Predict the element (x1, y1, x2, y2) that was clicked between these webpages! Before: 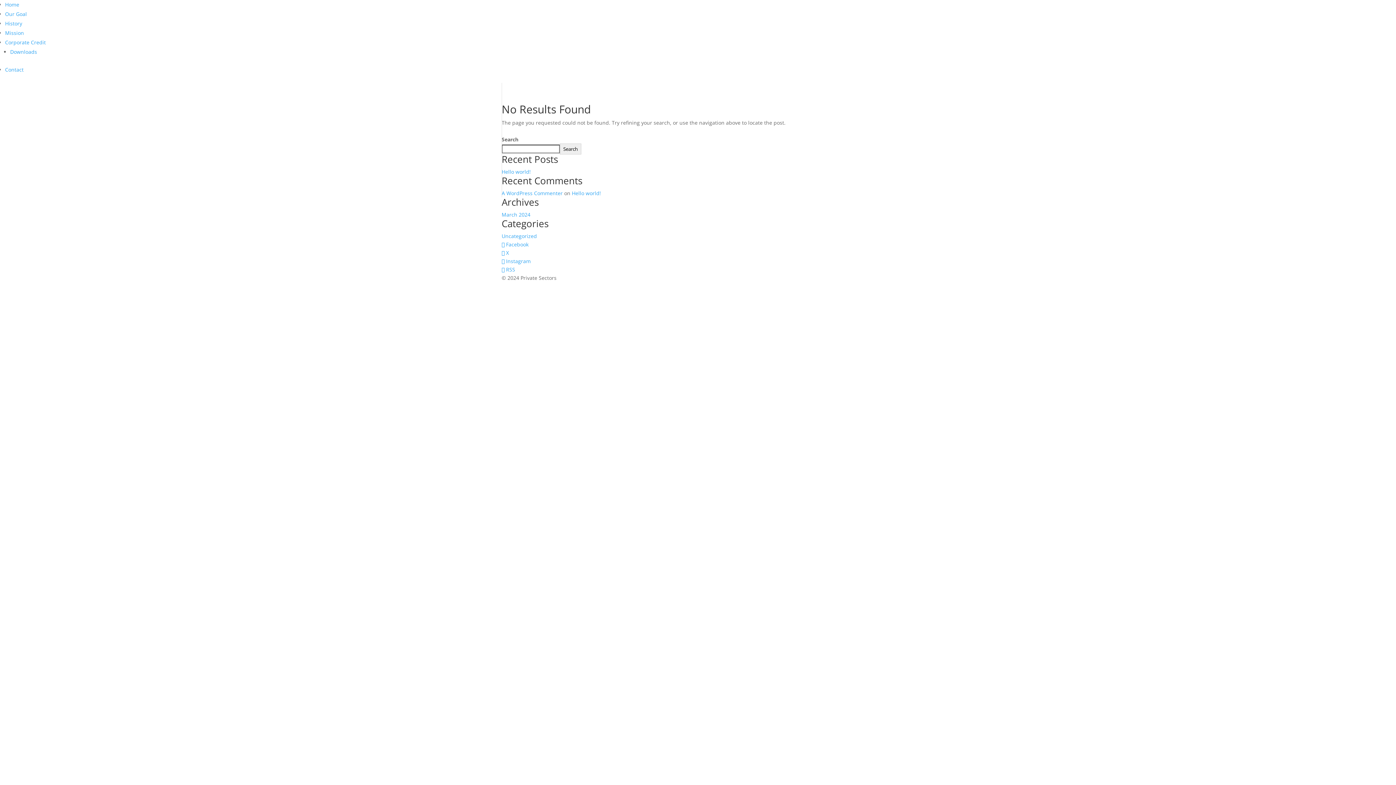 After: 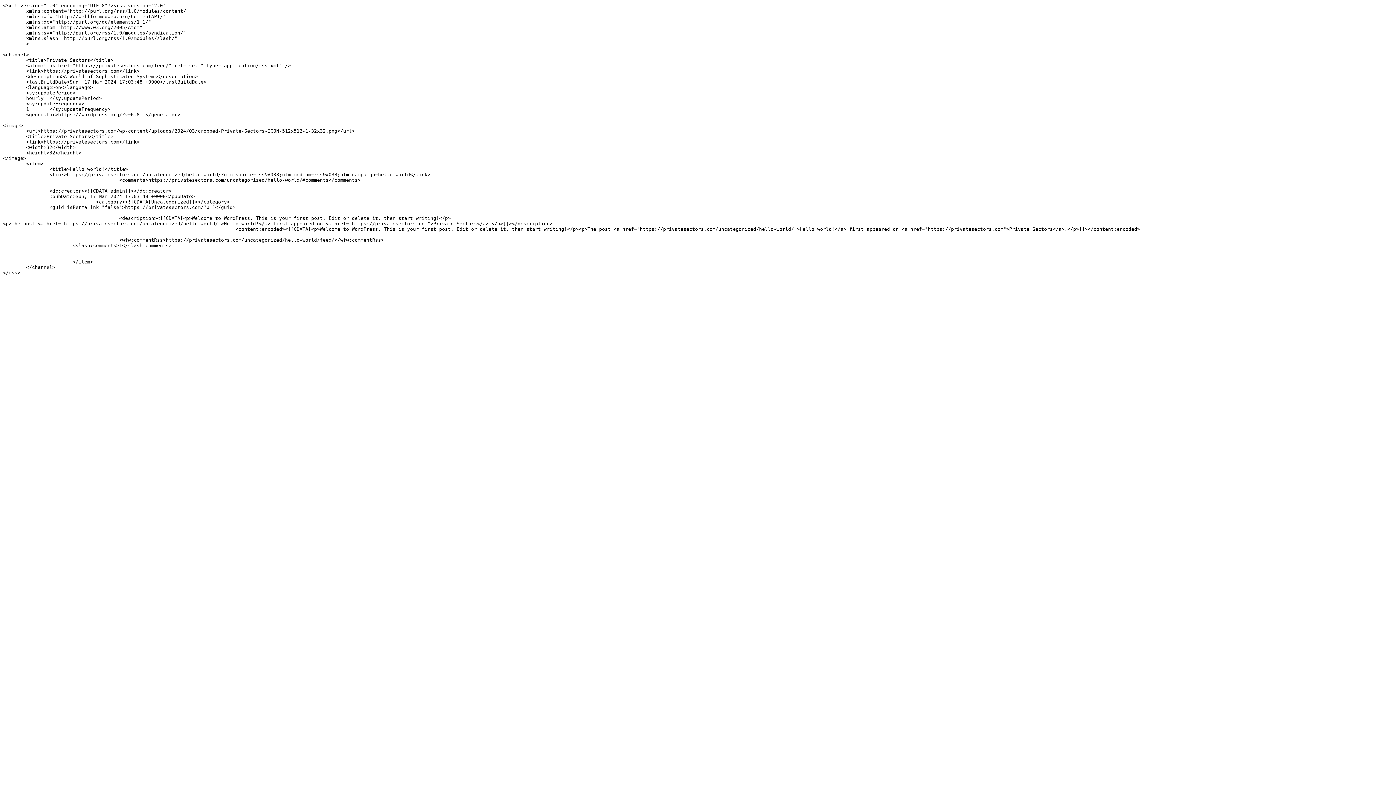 Action: label:  RSS bbox: (501, 266, 515, 273)